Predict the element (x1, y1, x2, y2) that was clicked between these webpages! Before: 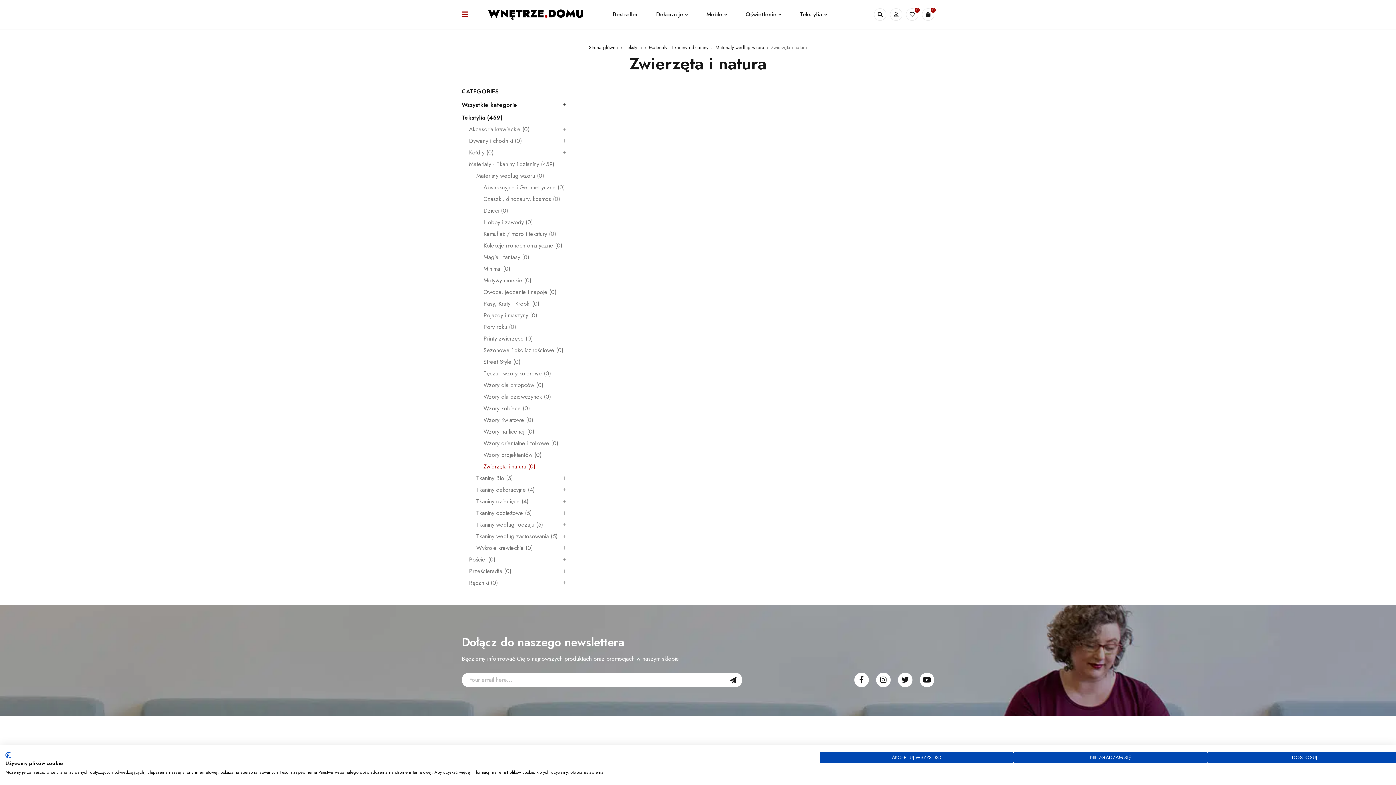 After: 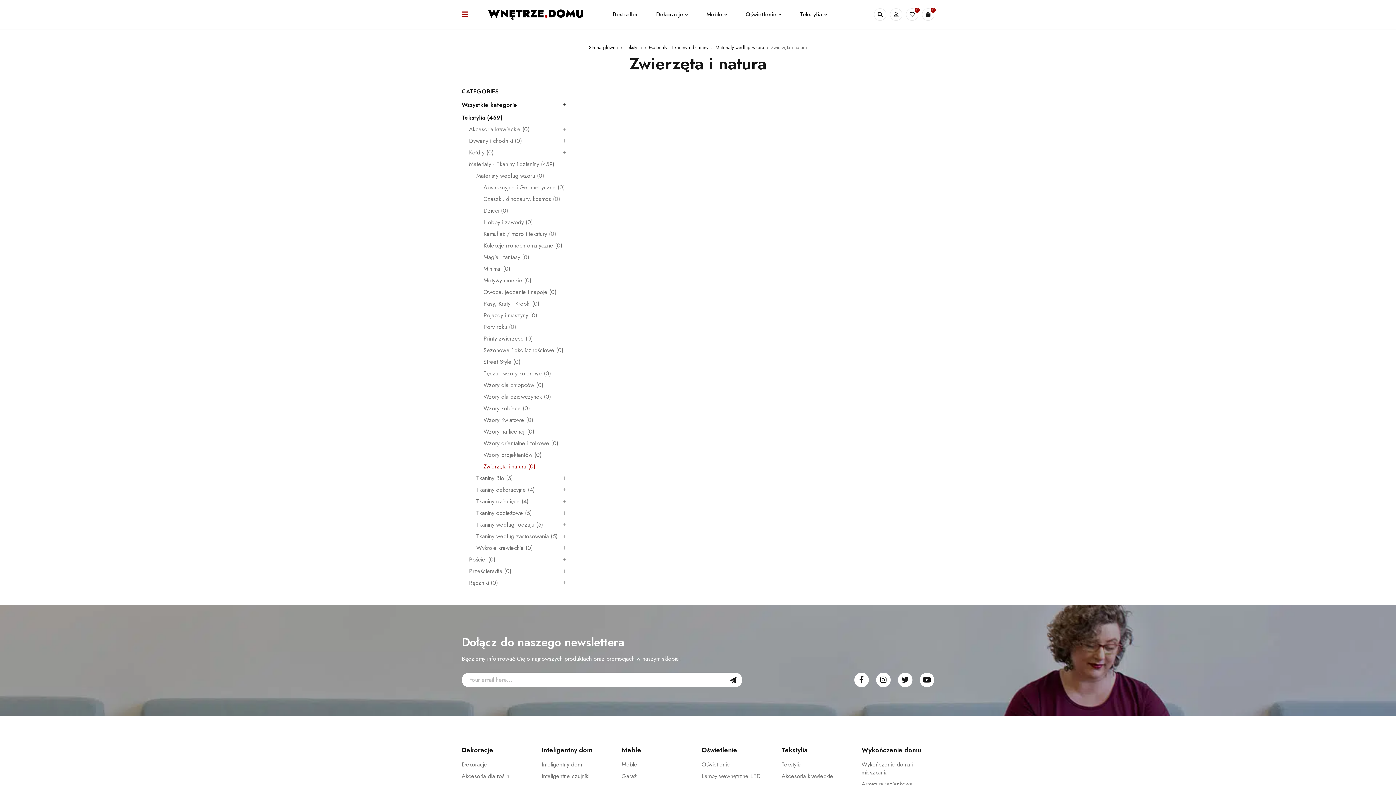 Action: bbox: (1013, 752, 1207, 763) label: Odrzuć wszystkie cookies